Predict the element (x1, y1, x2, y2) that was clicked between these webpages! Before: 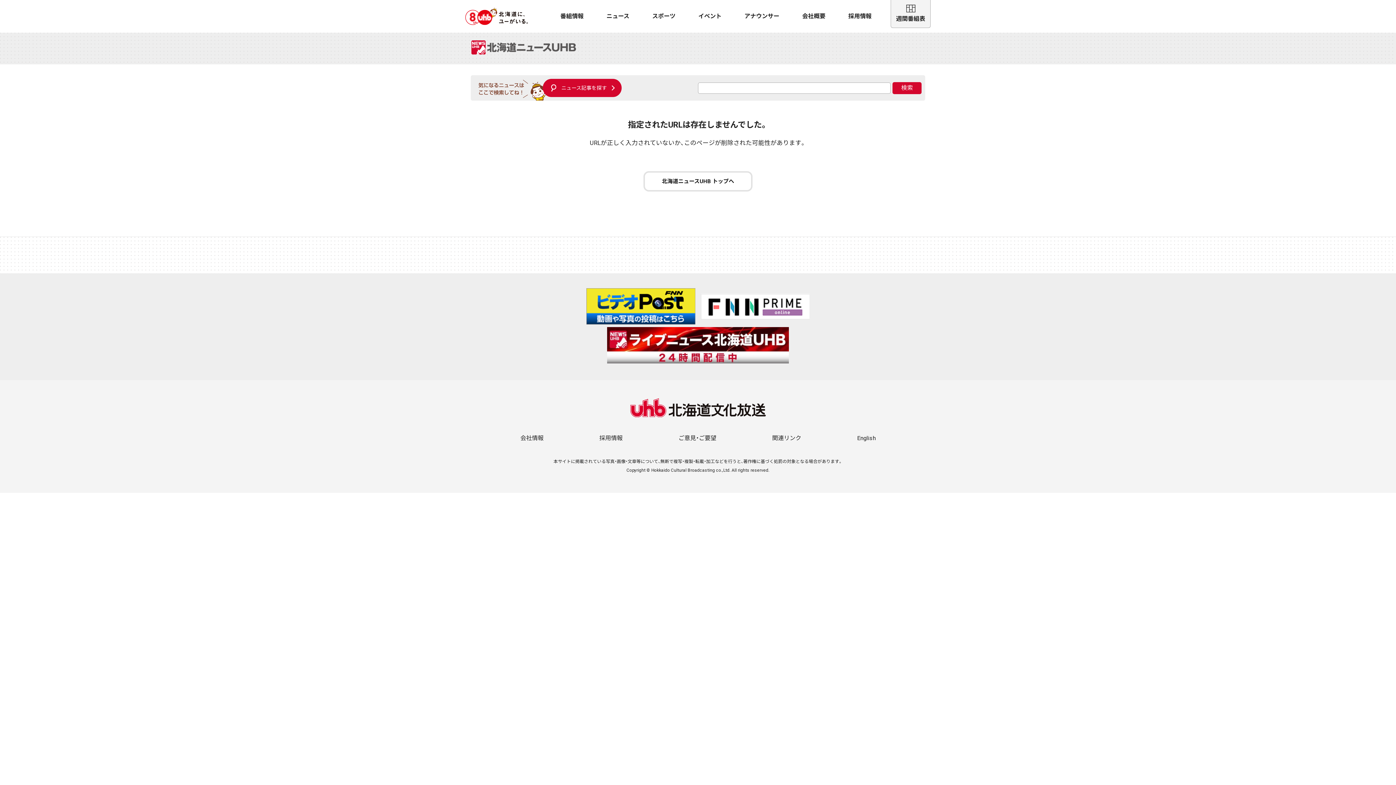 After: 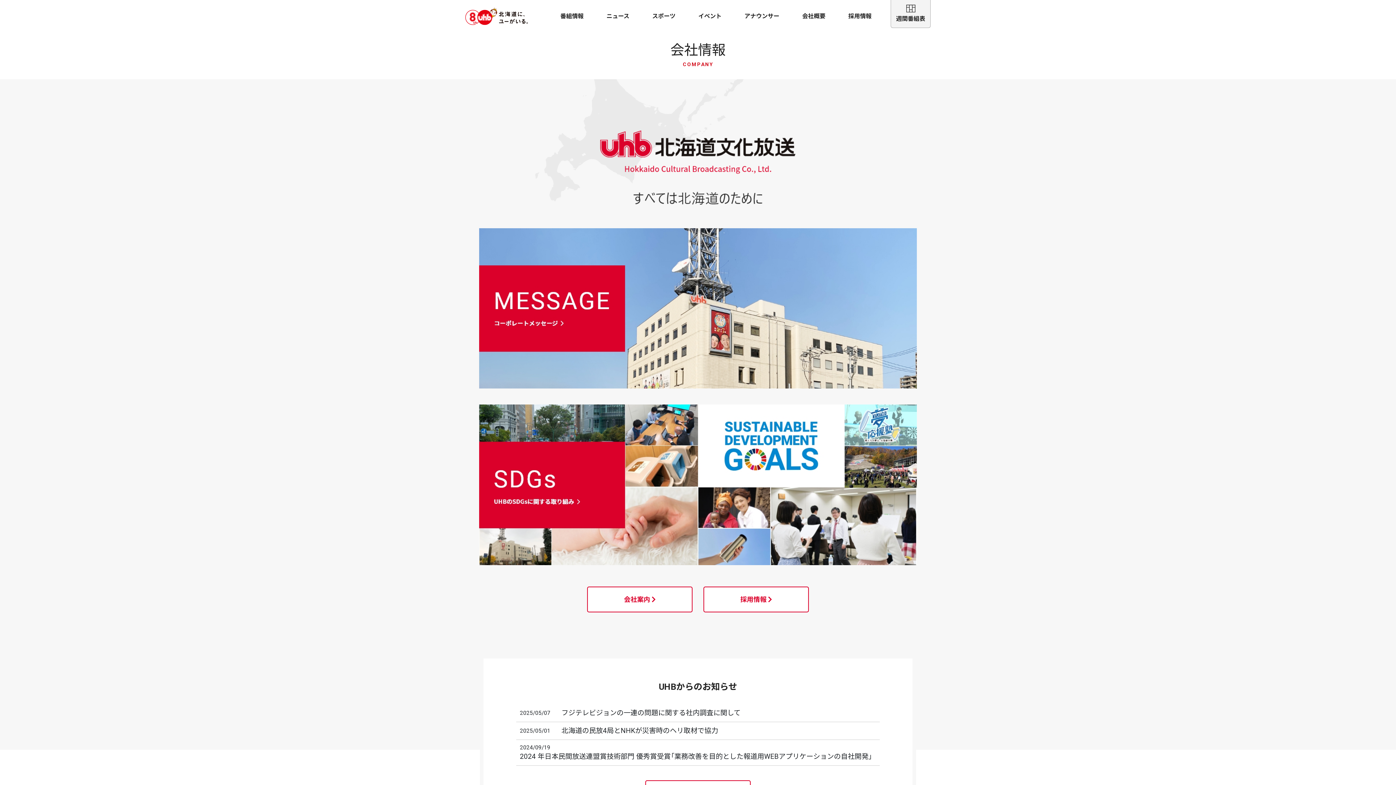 Action: label: 会社情報 bbox: (520, 434, 543, 441)